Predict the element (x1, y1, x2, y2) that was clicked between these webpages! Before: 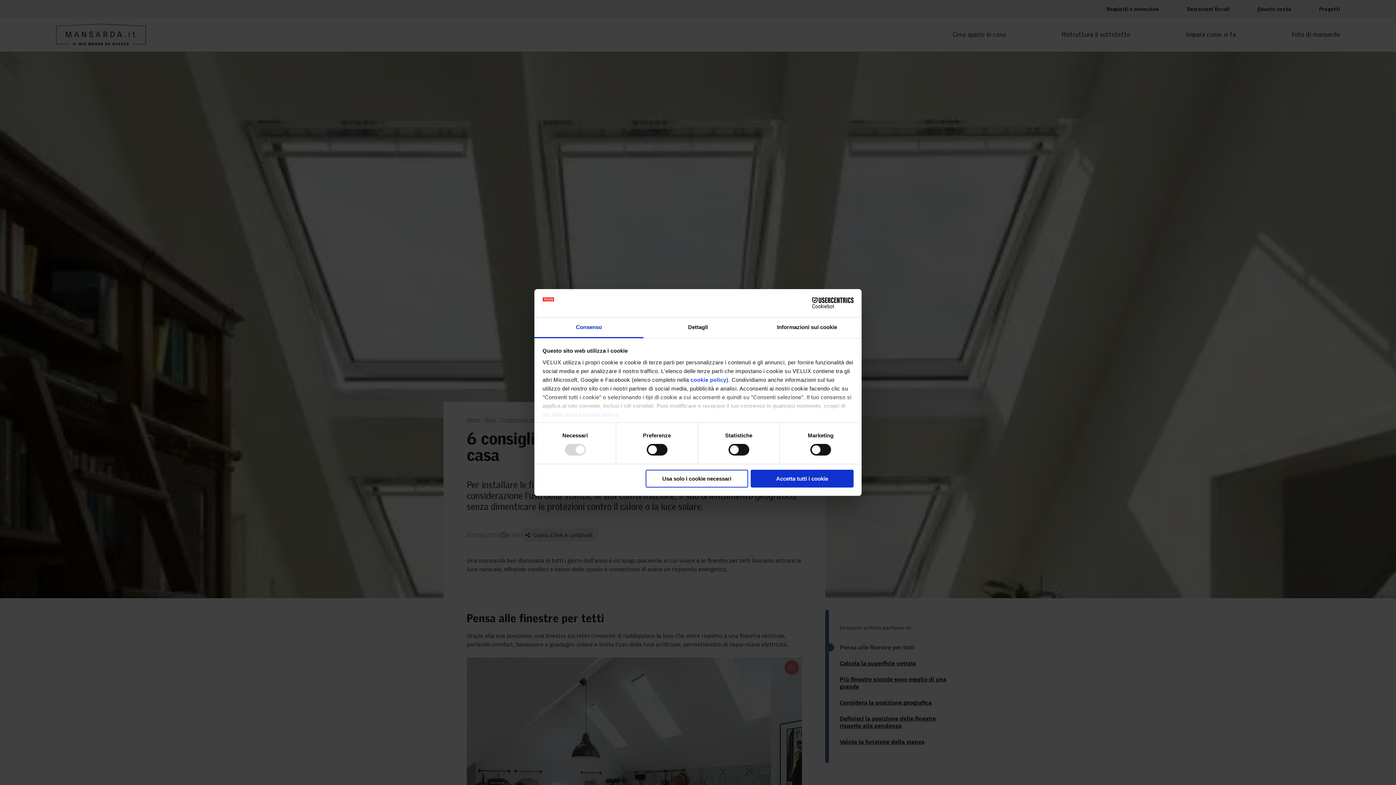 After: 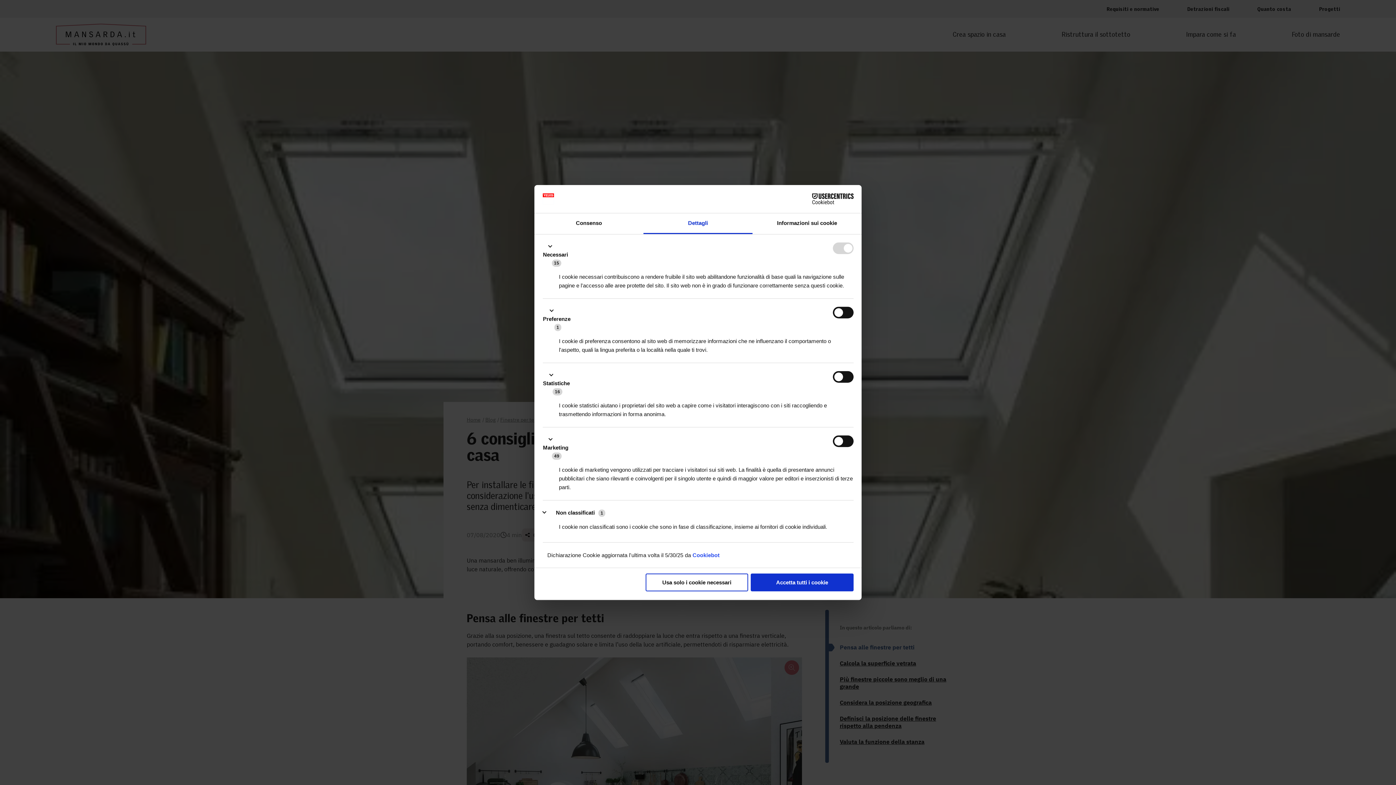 Action: label: Dettagli bbox: (643, 317, 752, 338)